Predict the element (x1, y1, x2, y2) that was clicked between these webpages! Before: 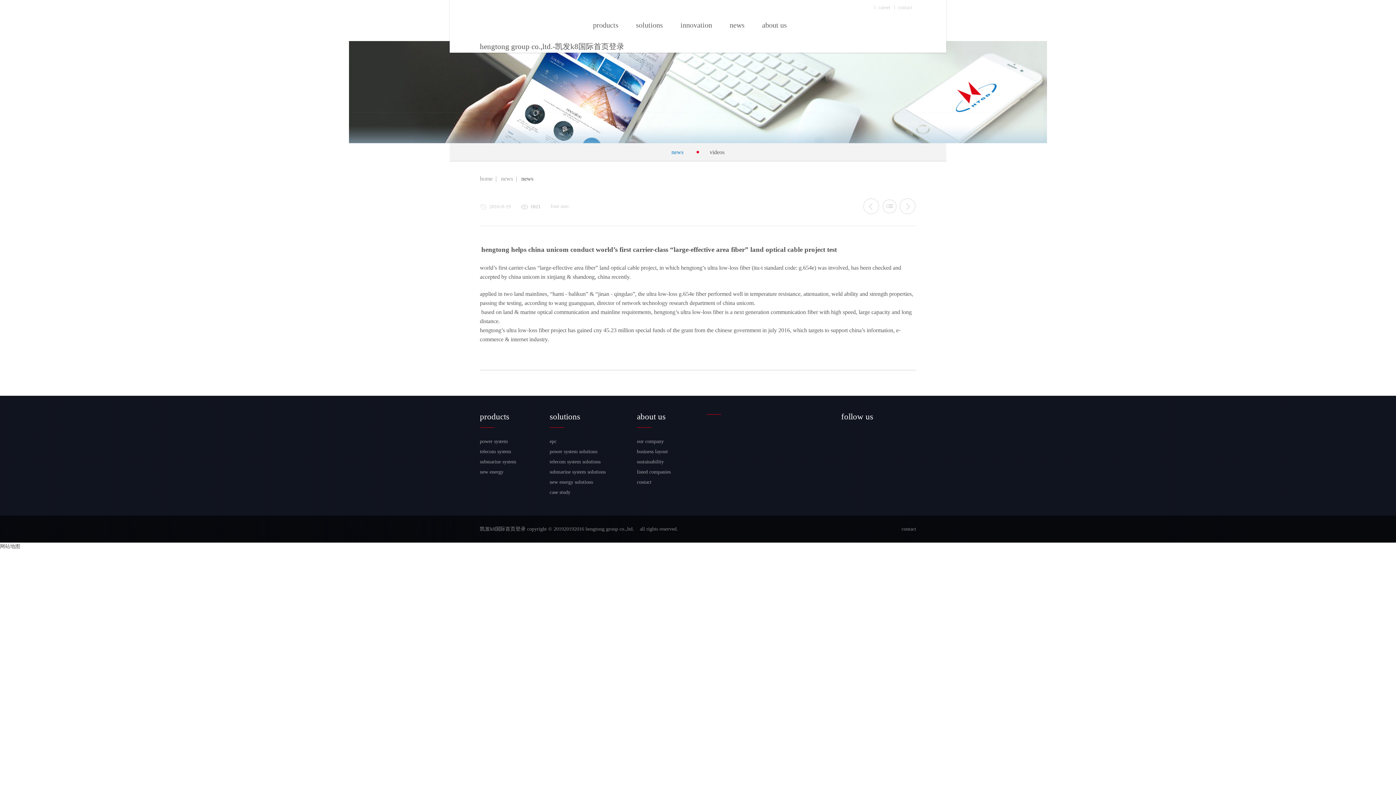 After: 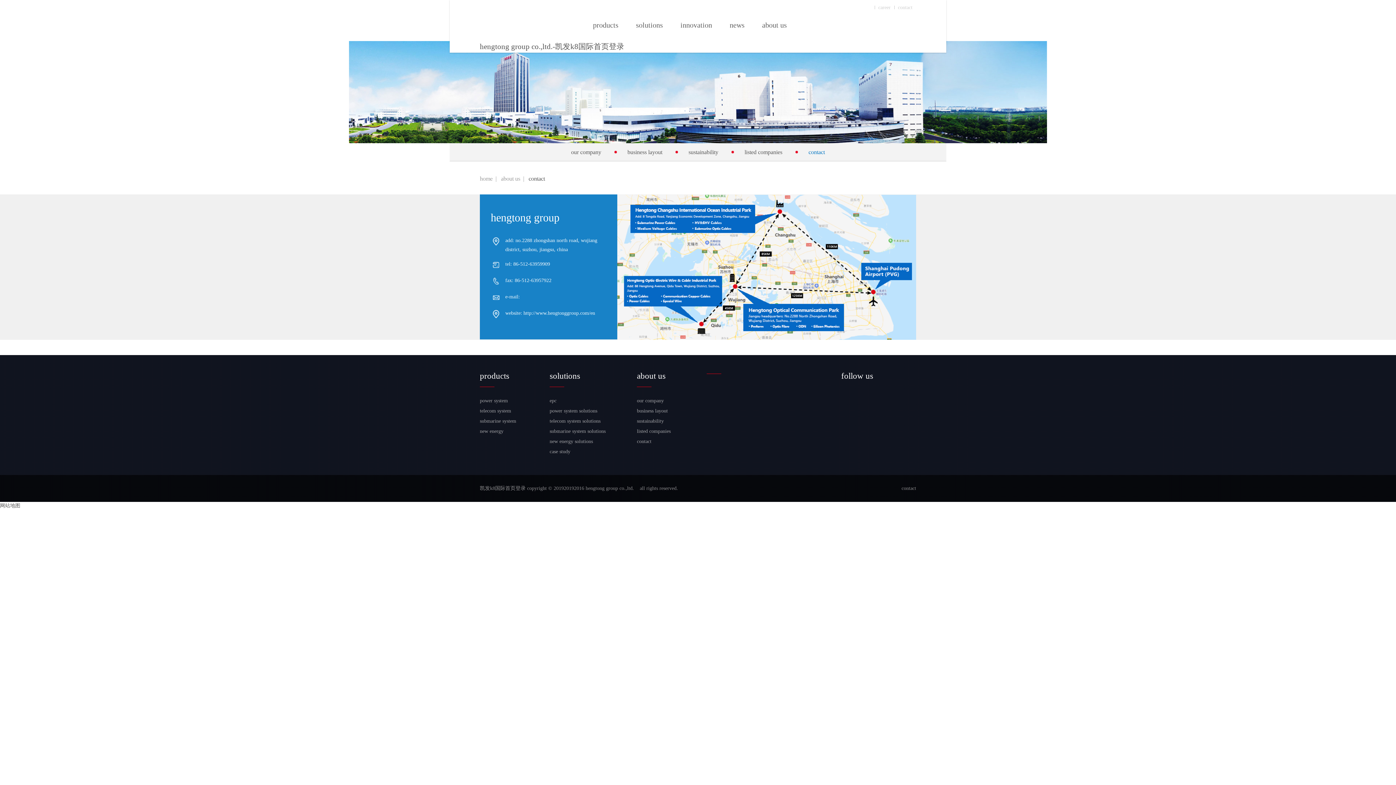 Action: label: contact bbox: (901, 526, 916, 532)